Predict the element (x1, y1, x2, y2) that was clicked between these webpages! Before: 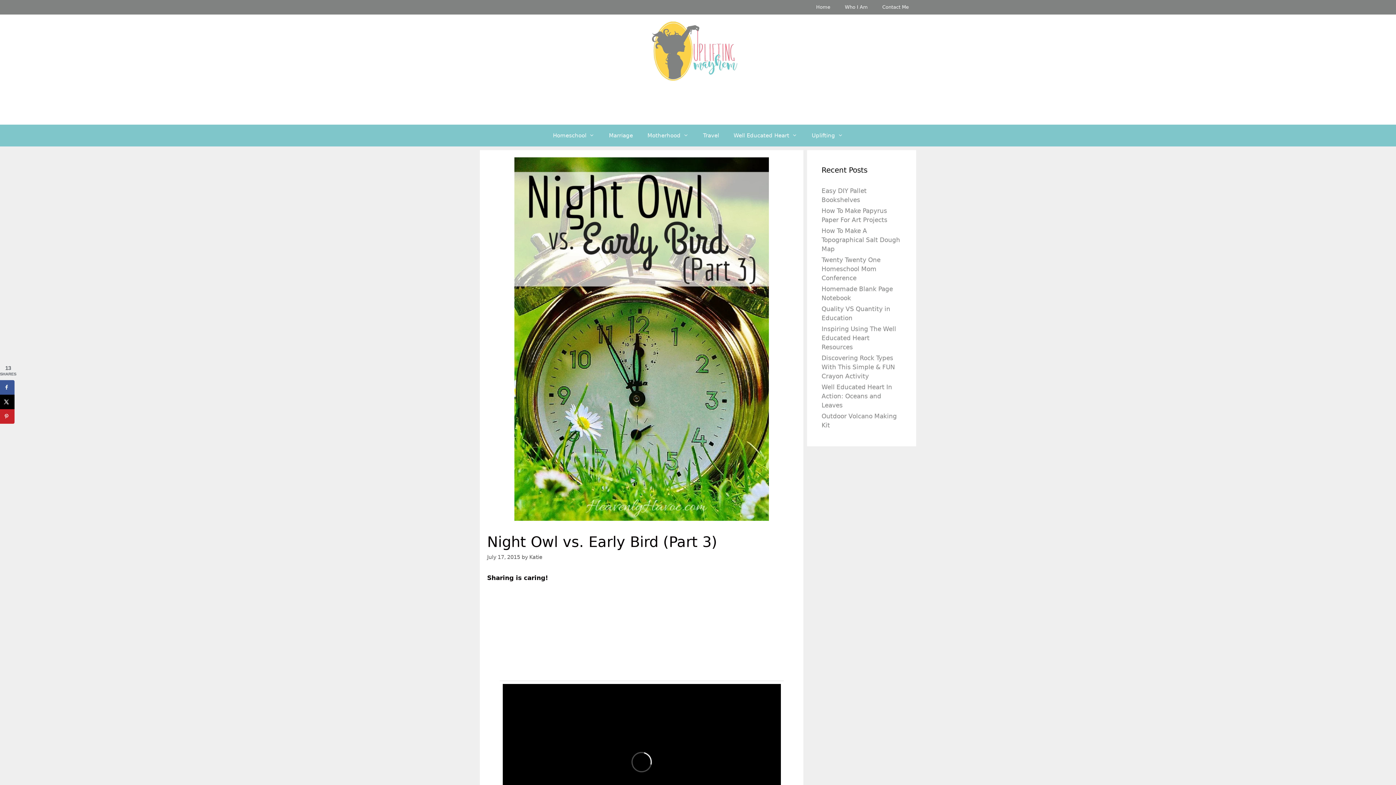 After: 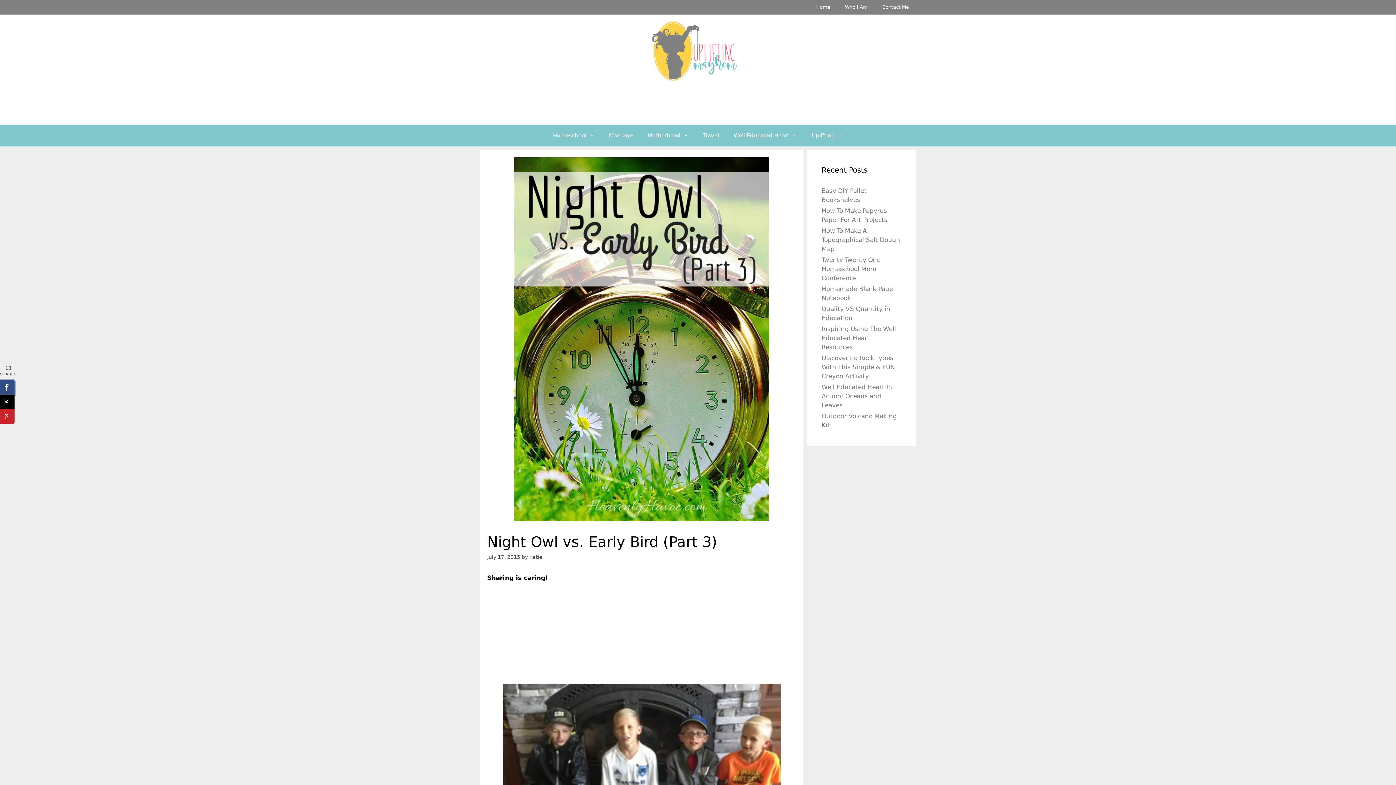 Action: bbox: (0, 380, 14, 394) label: Share on Facebook